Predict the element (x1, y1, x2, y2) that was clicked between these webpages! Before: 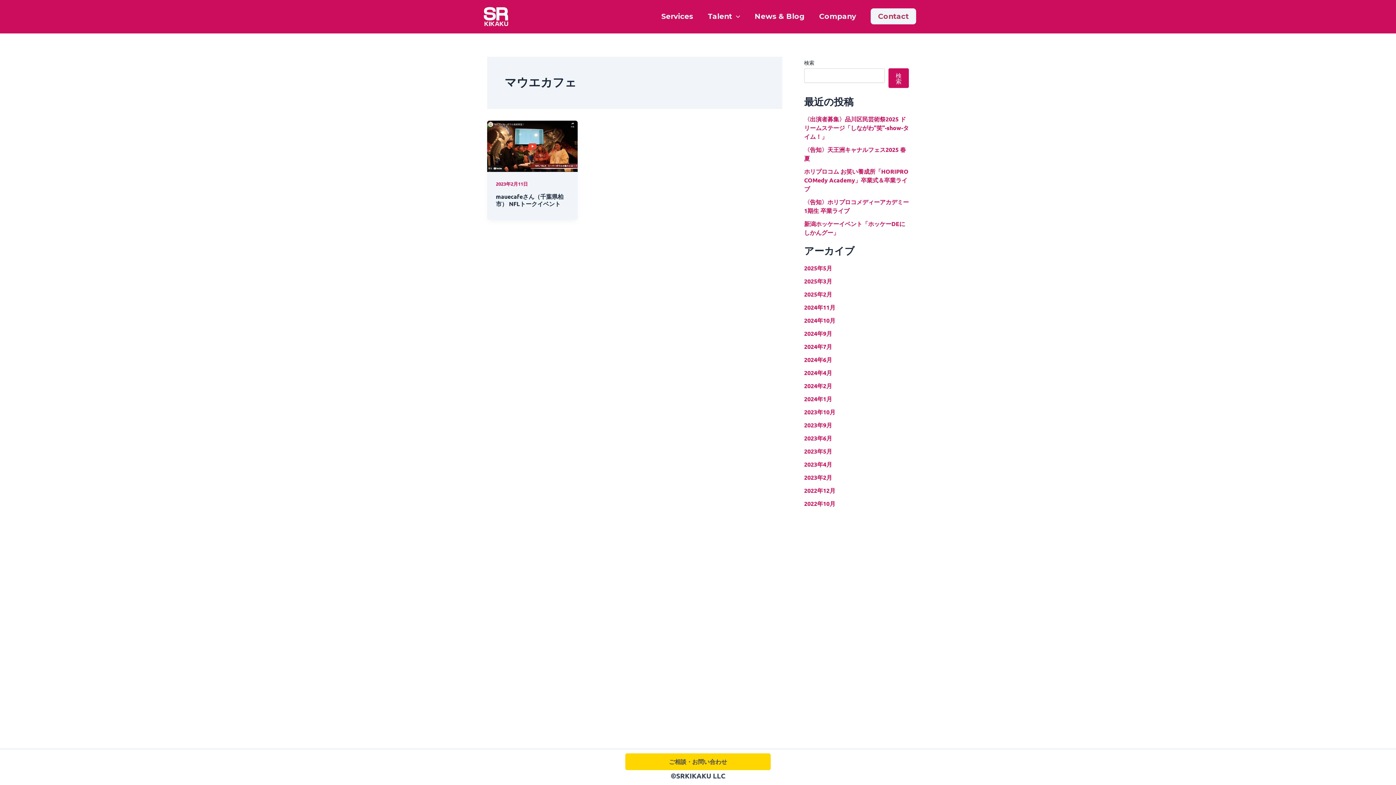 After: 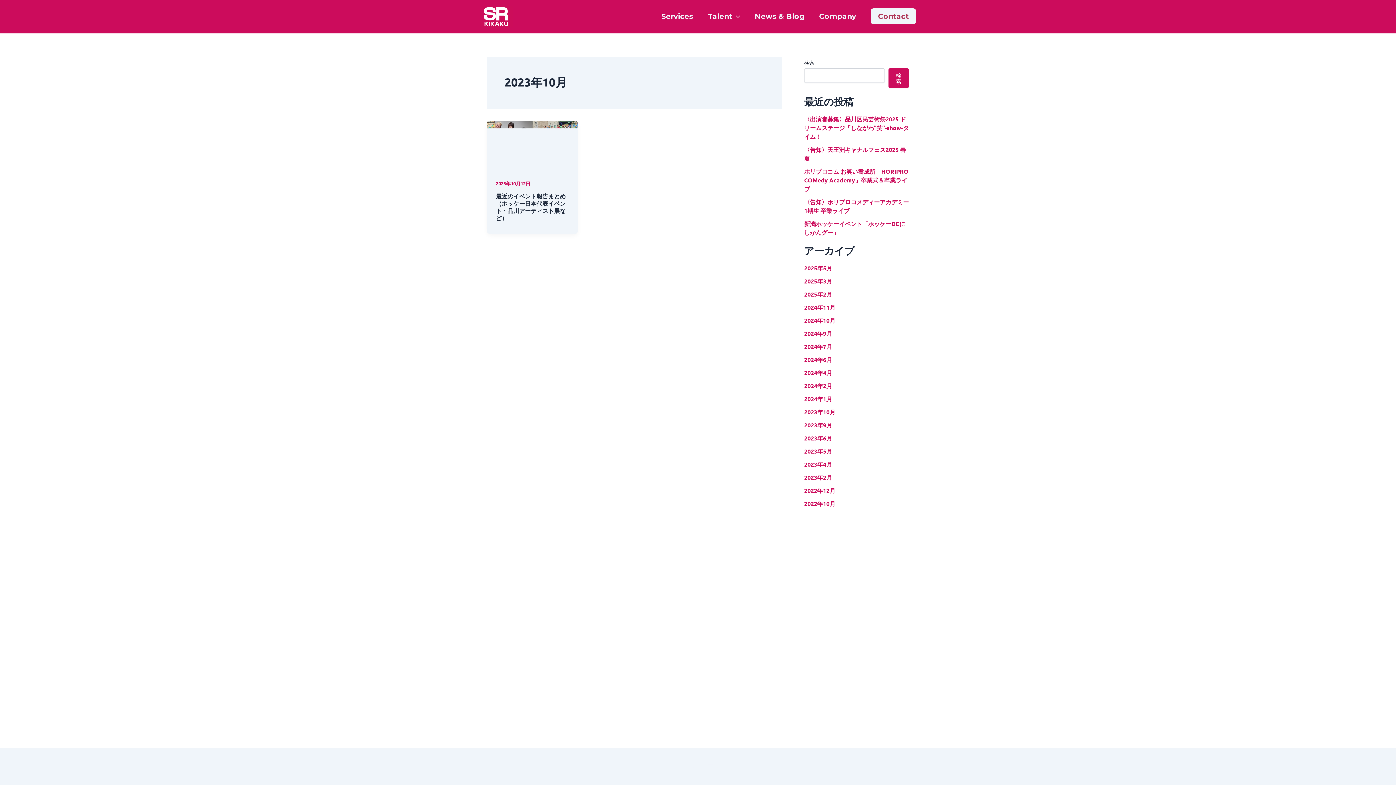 Action: label: 2023年10月 bbox: (804, 408, 835, 416)